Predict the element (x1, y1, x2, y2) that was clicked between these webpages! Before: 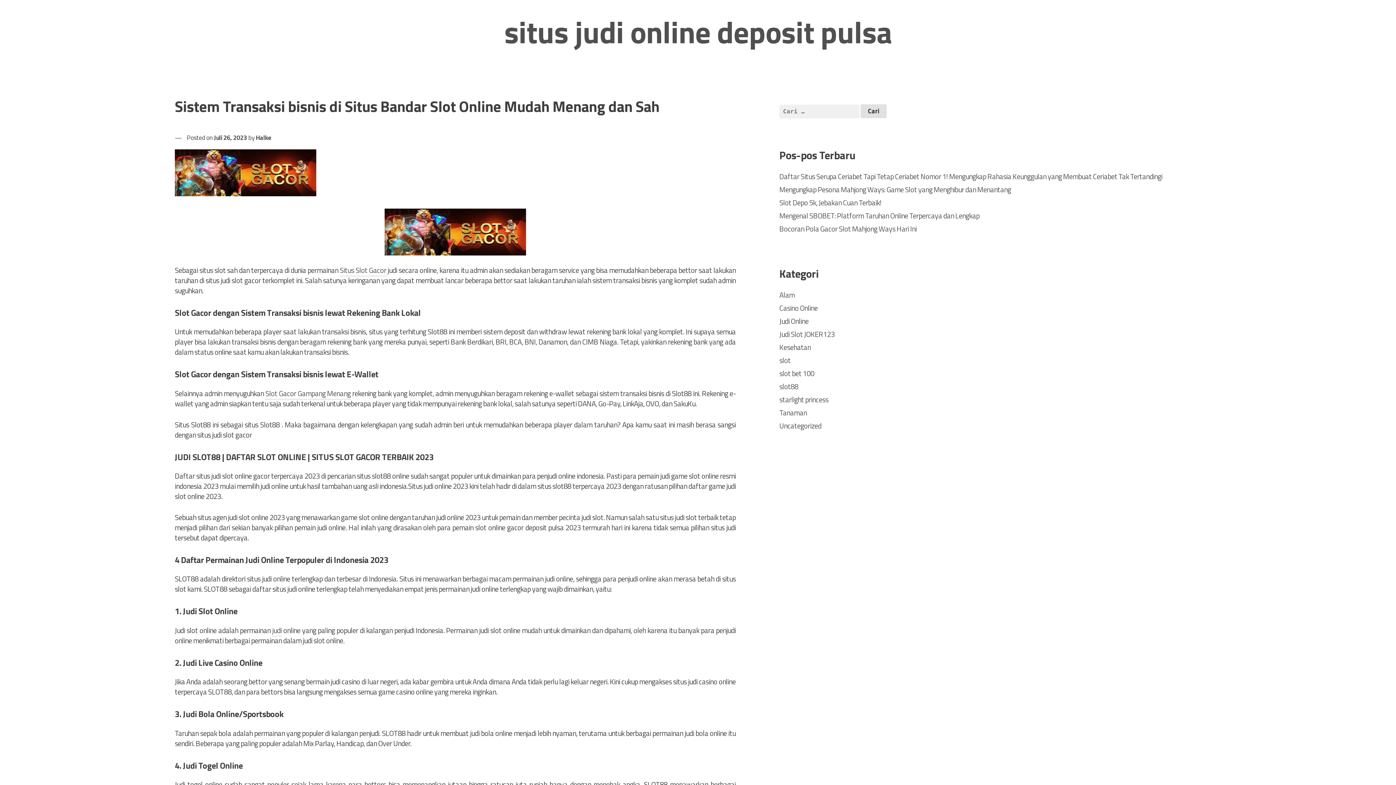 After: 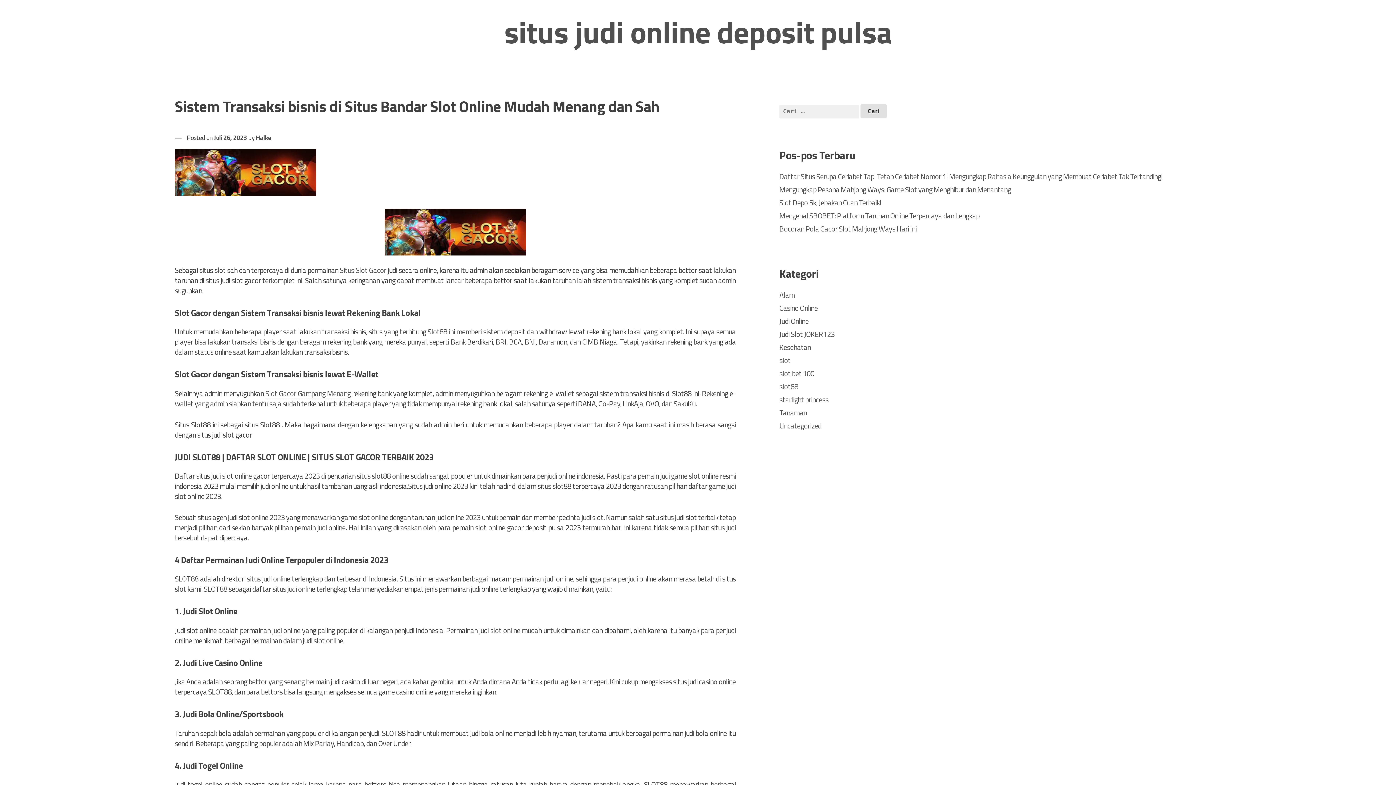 Action: bbox: (272, 625, 281, 636) label: judi